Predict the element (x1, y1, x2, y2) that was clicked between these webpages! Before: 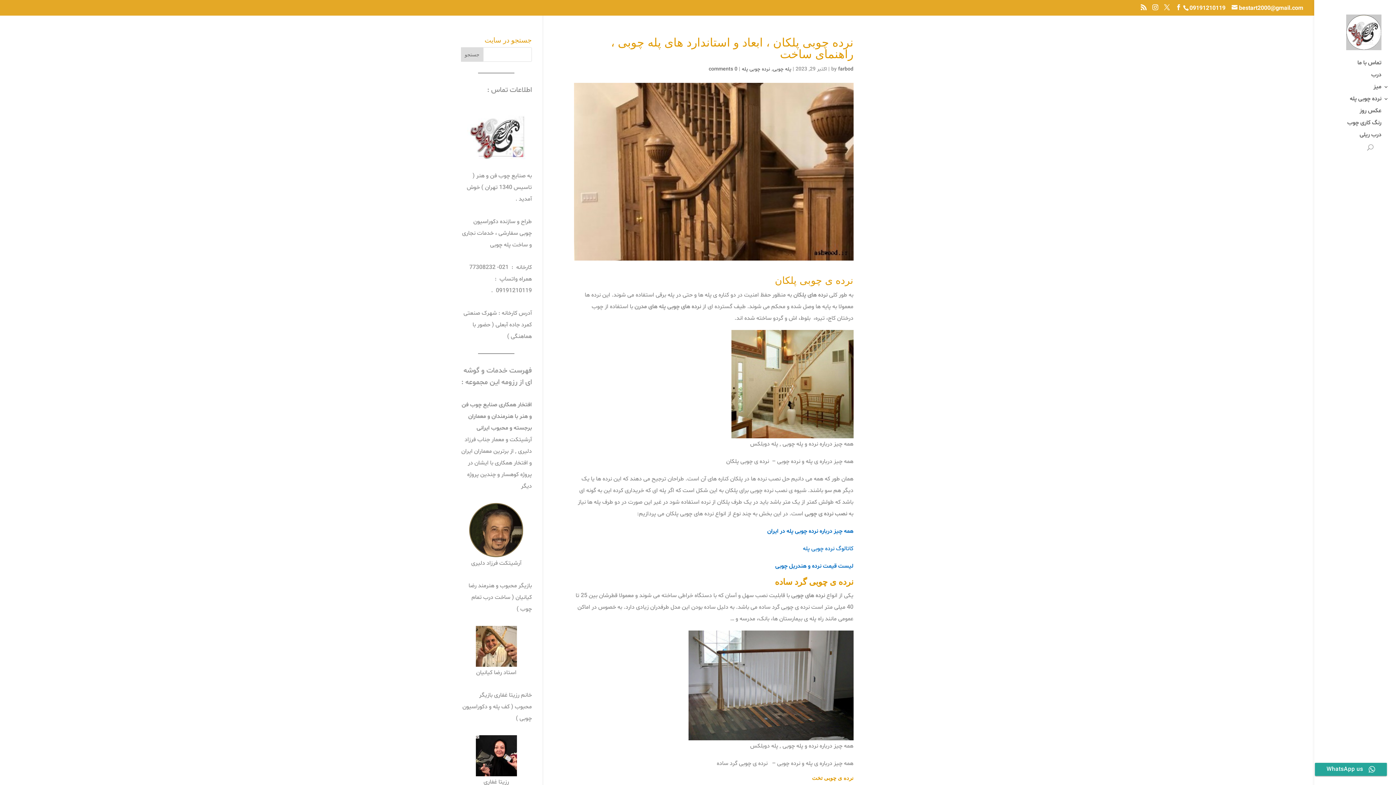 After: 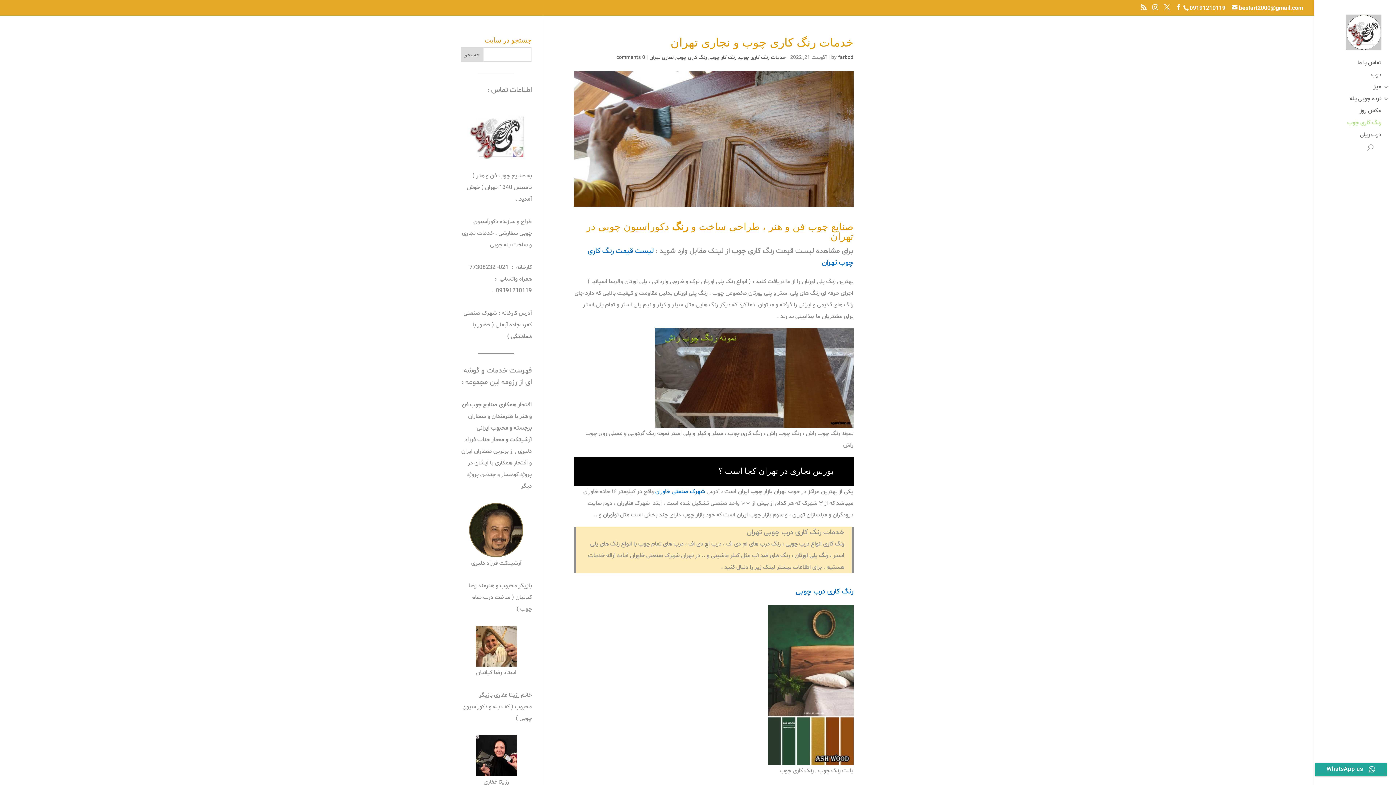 Action: bbox: (1329, 120, 1396, 132) label: رنگ کاری چوب